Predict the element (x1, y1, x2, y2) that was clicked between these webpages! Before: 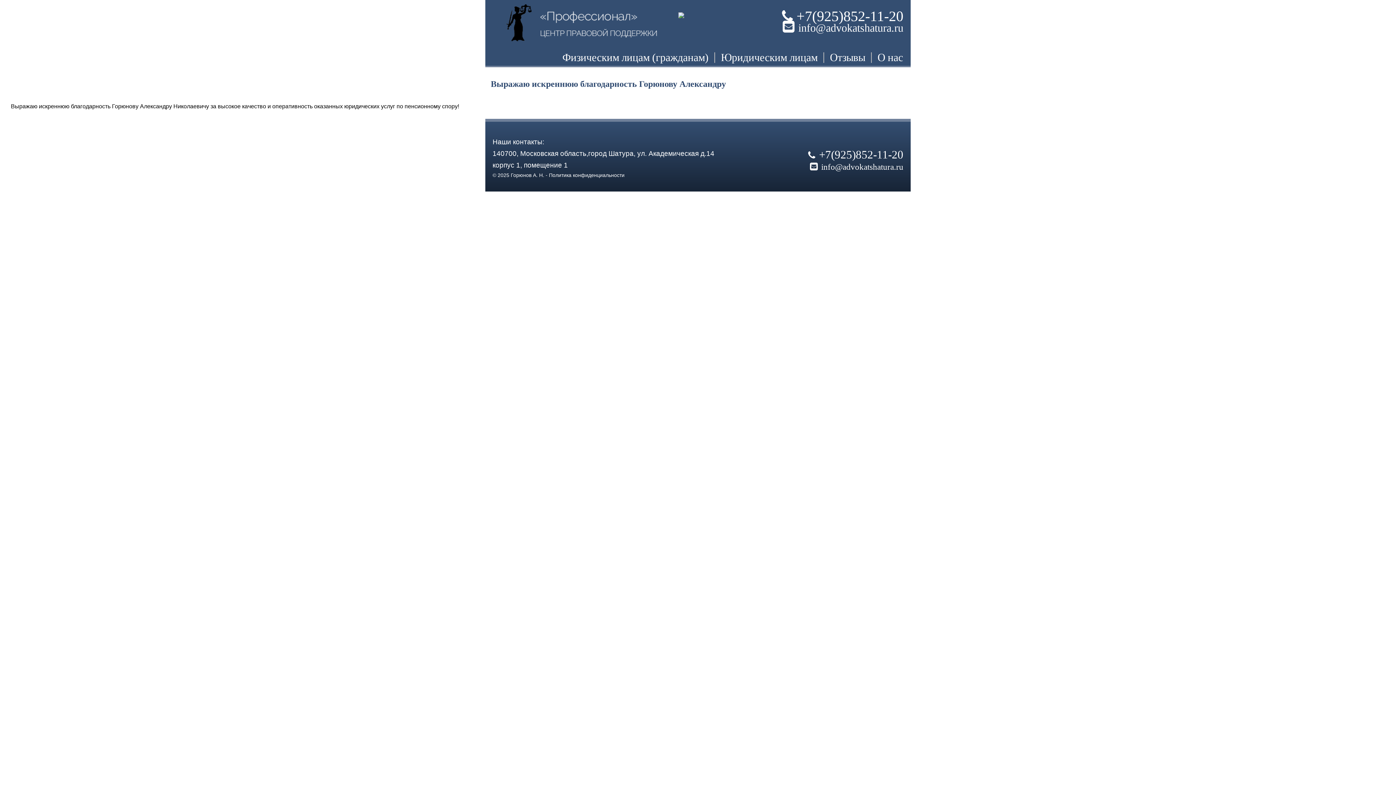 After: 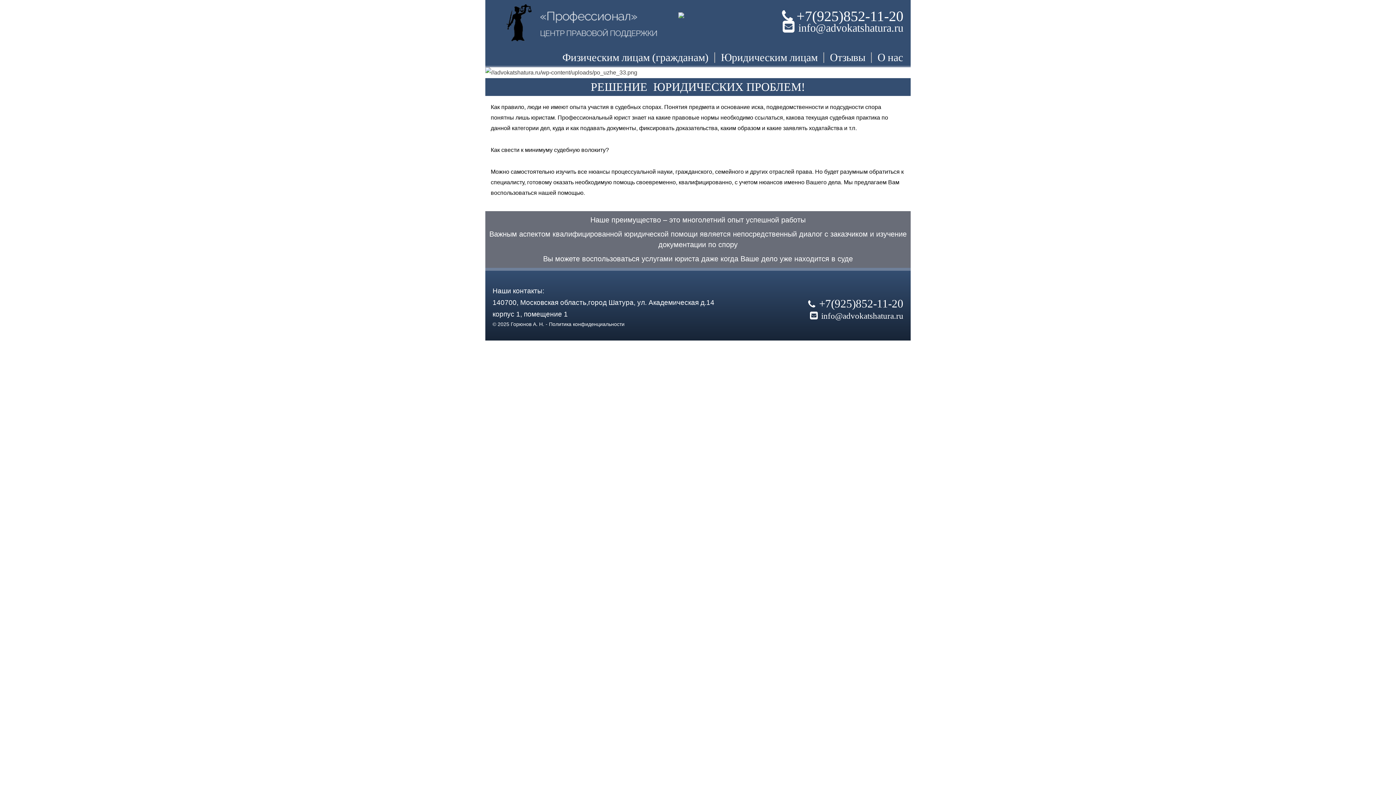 Action: bbox: (496, 0, 661, 47)